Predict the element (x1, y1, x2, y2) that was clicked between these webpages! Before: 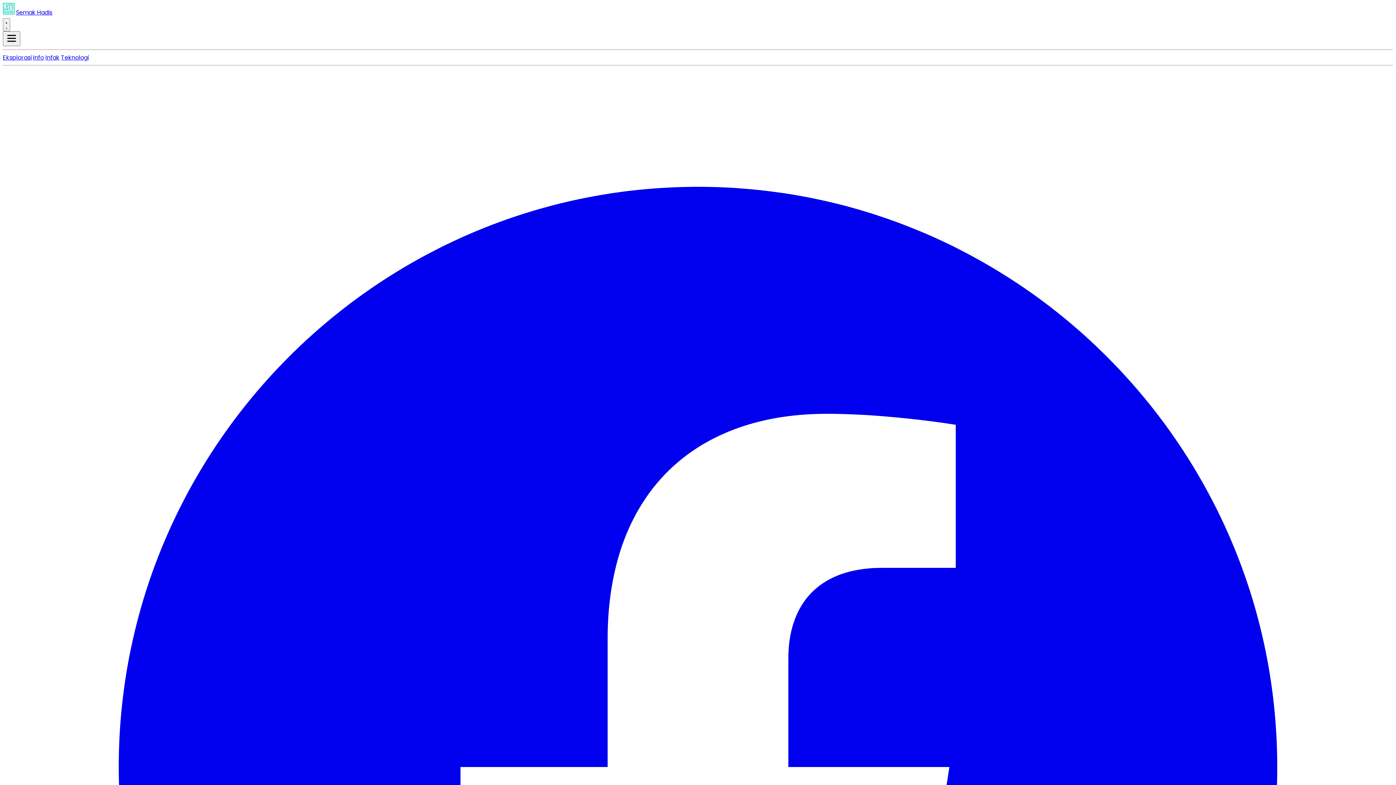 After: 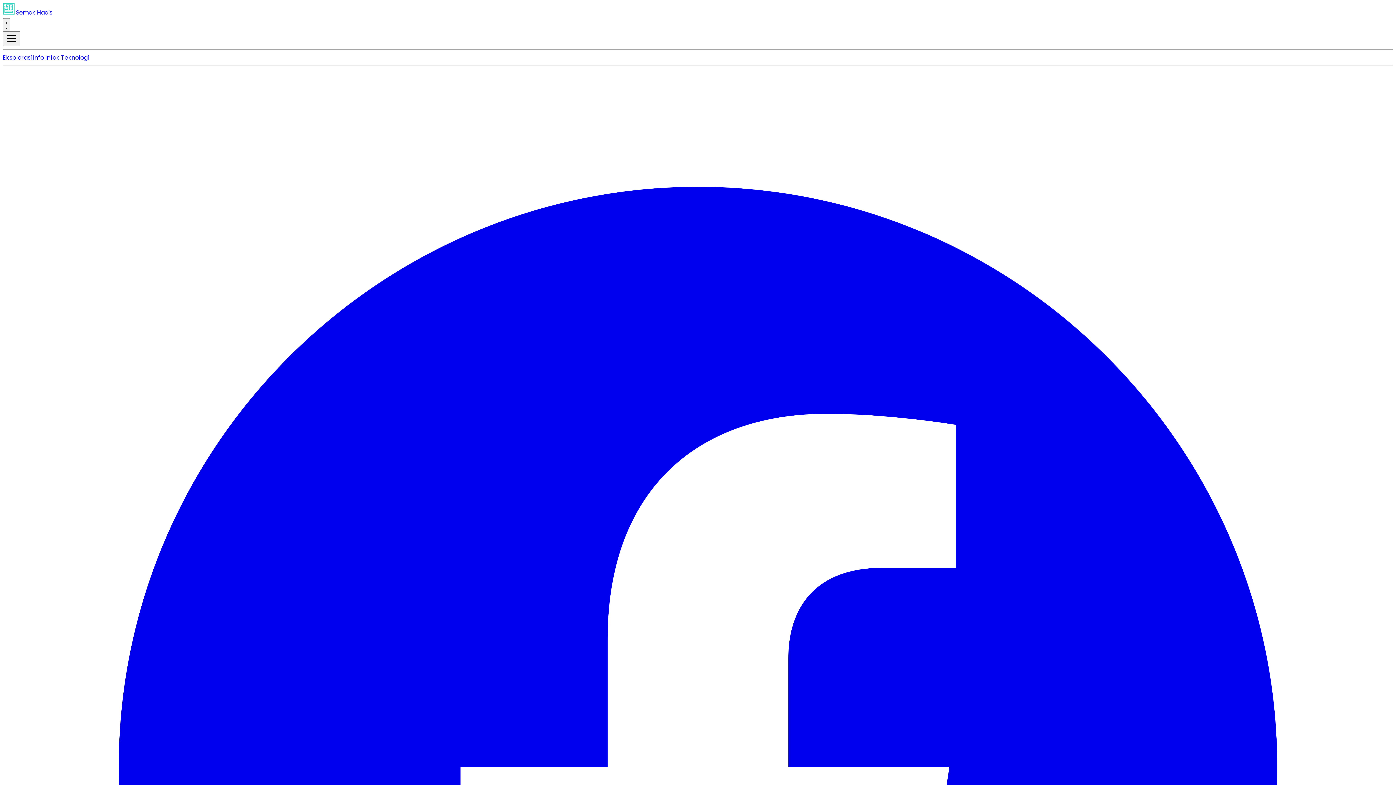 Action: label: Teknologi bbox: (61, 53, 88, 61)